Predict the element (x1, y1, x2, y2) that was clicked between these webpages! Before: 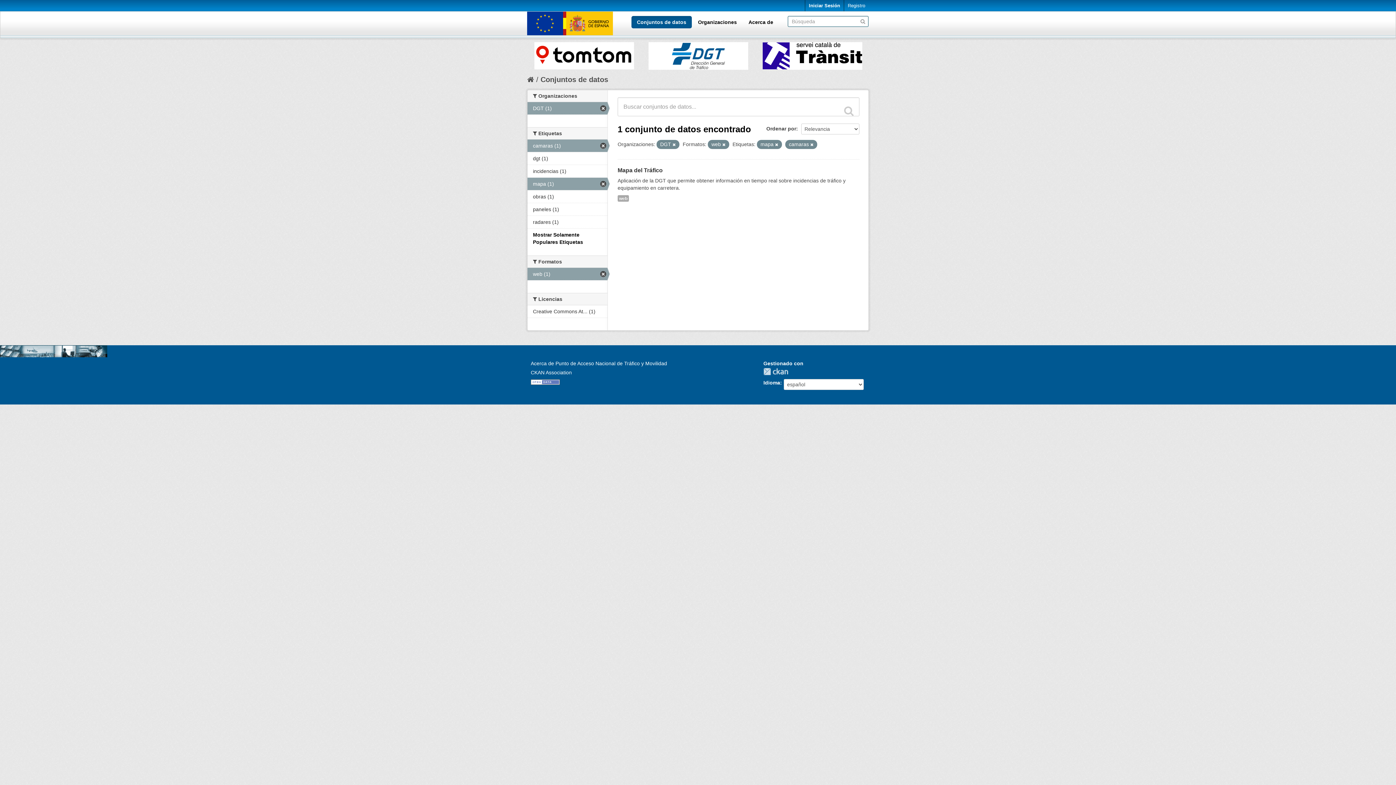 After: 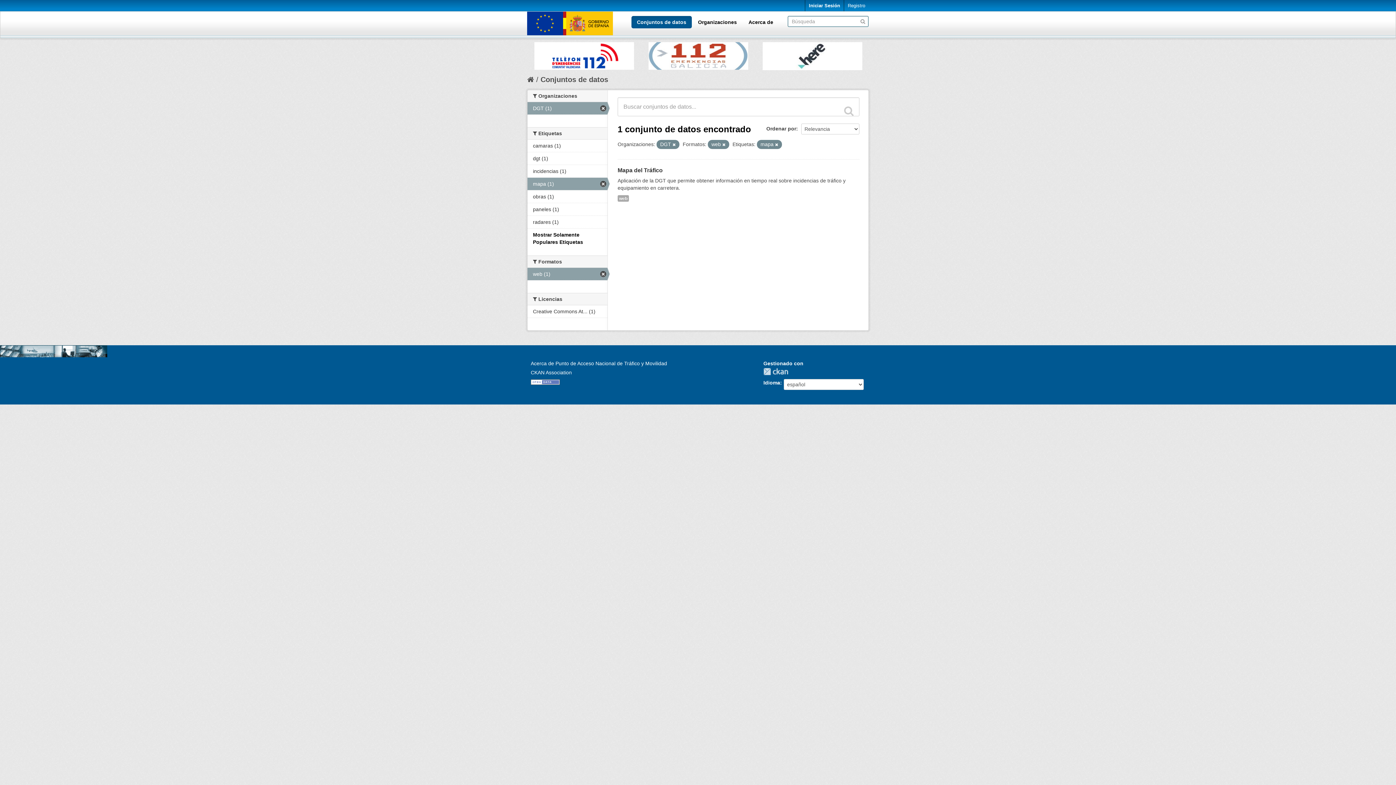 Action: bbox: (527, 139, 607, 152) label: camaras (1)